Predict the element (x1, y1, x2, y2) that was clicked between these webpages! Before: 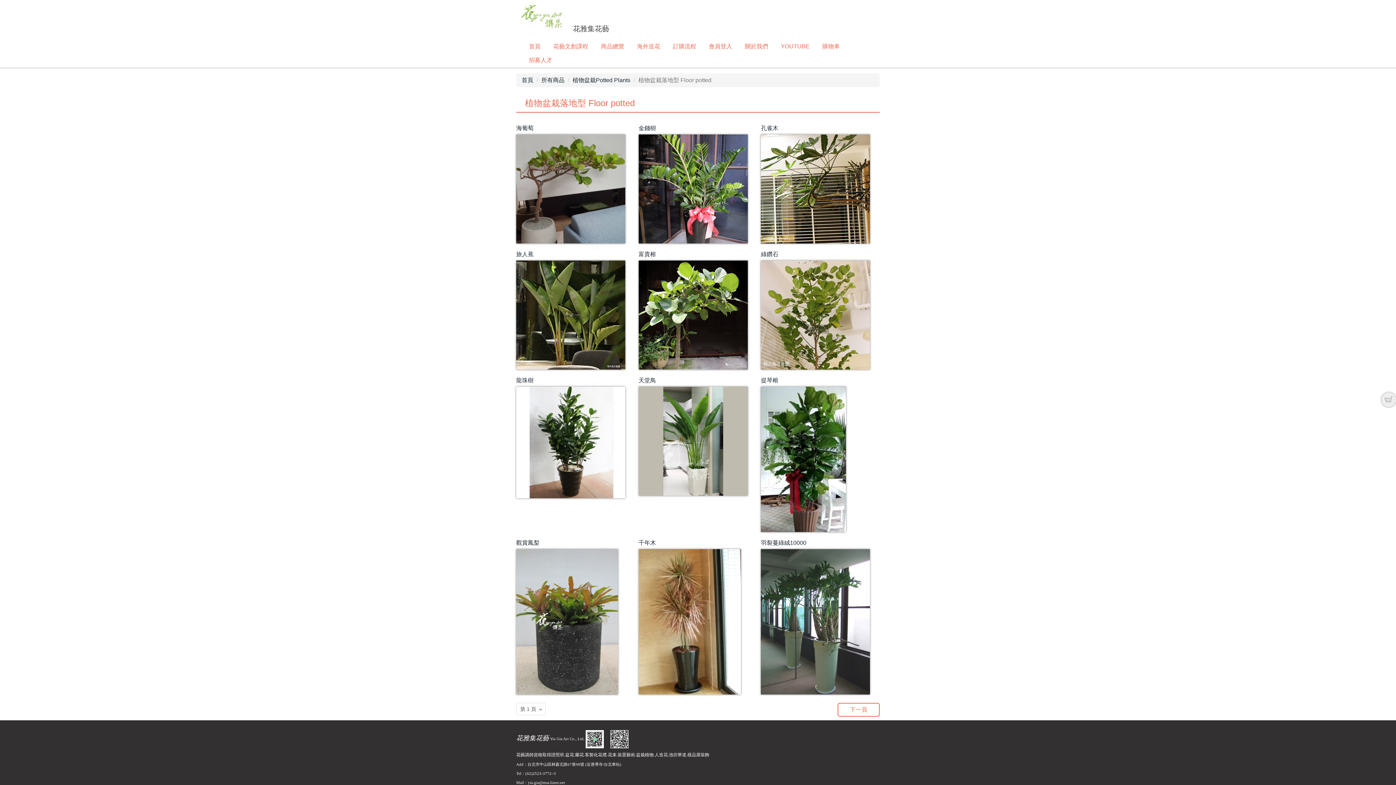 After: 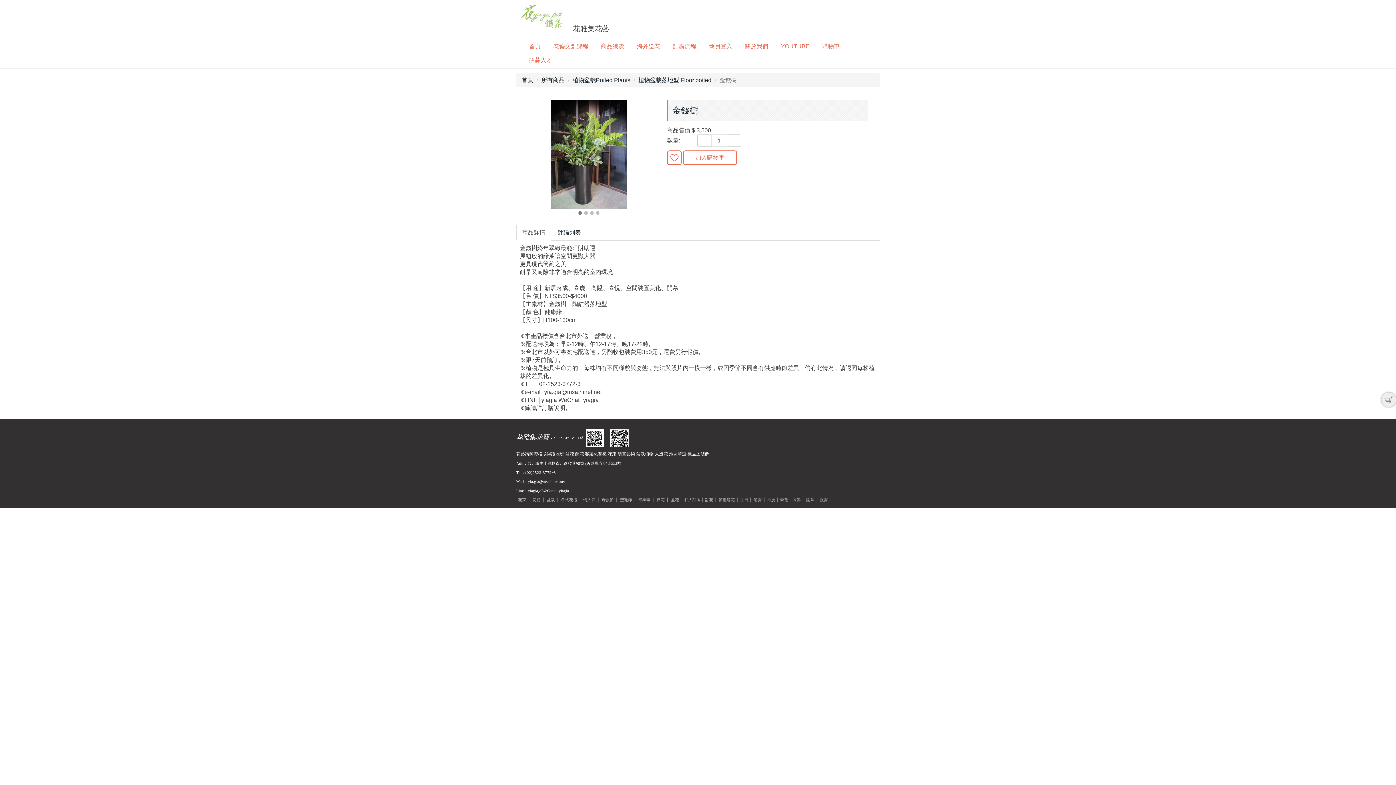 Action: bbox: (638, 134, 757, 243)